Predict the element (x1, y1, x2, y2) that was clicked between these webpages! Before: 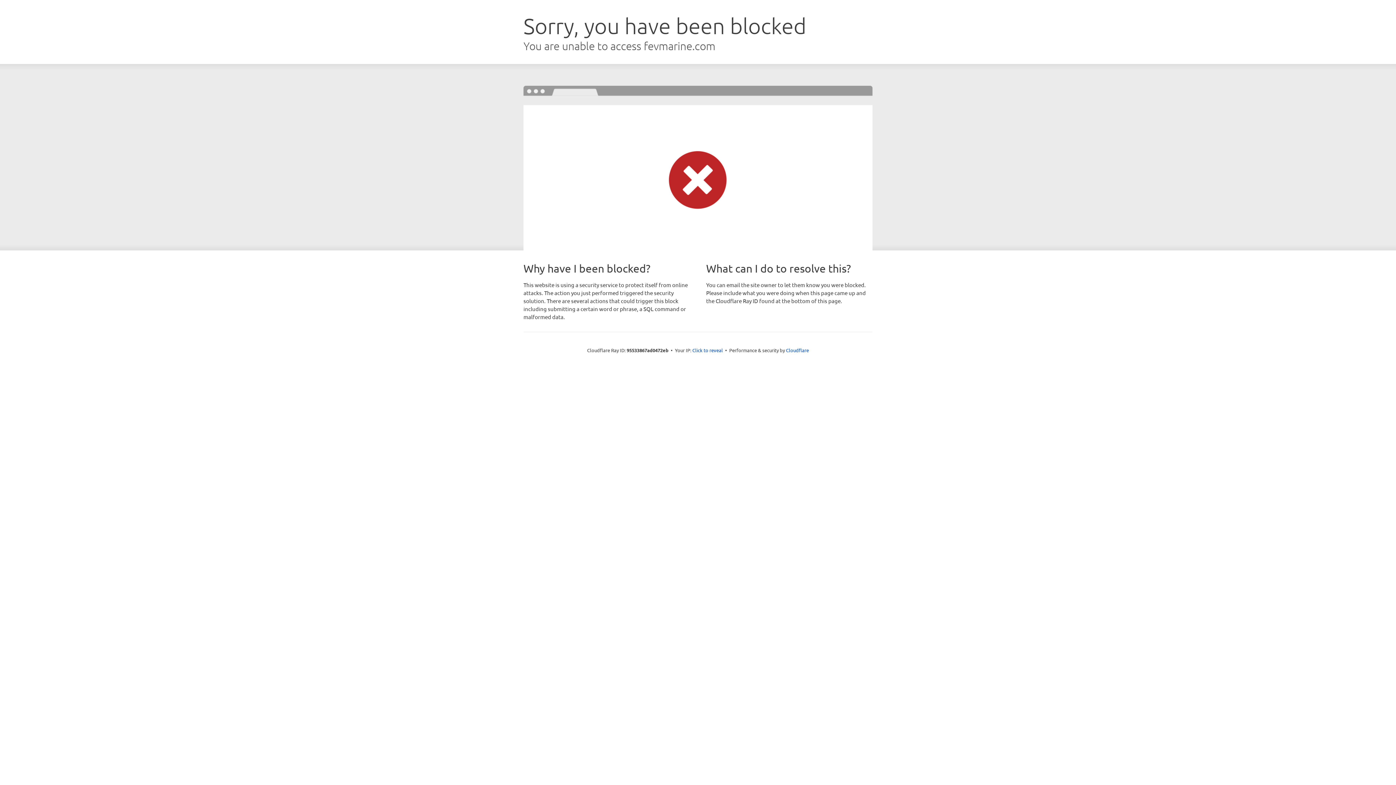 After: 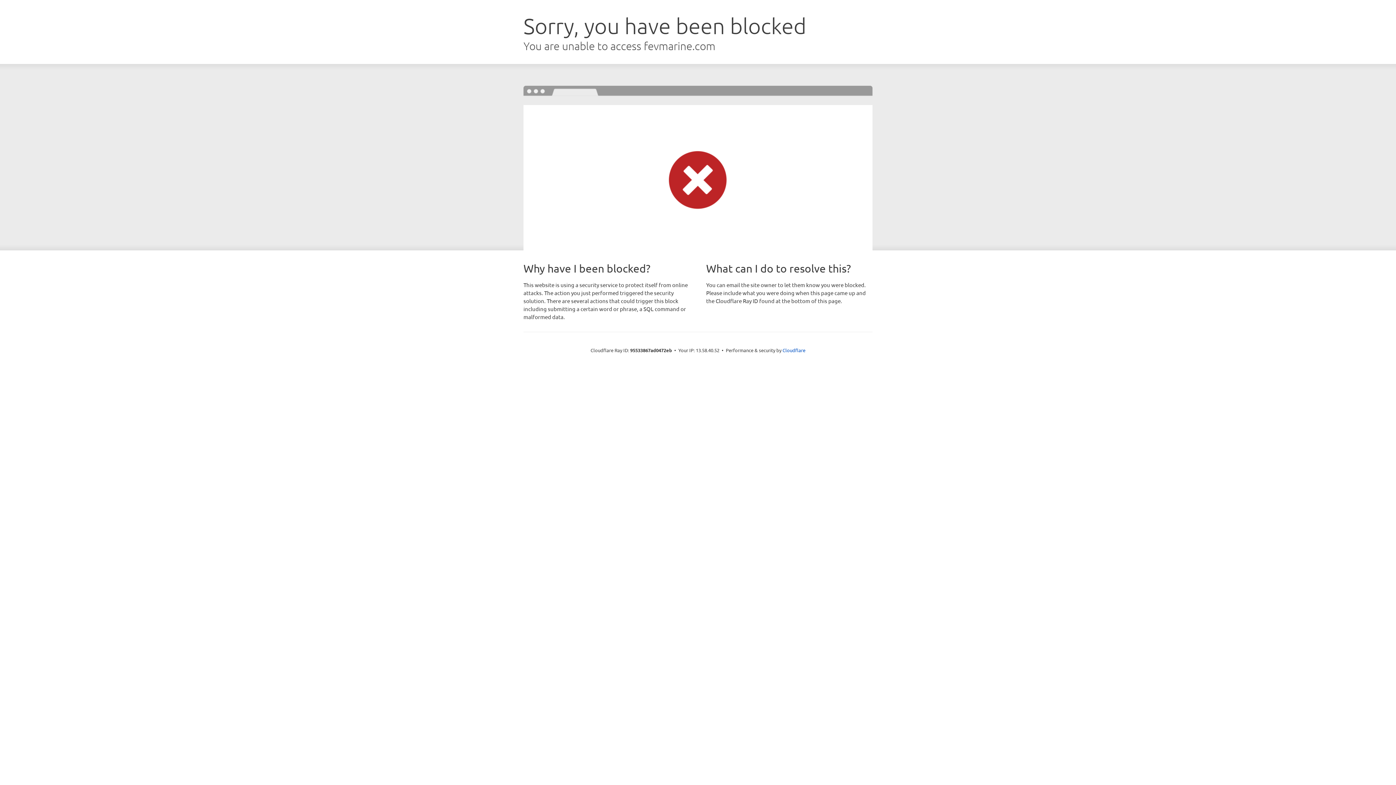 Action: bbox: (692, 346, 723, 353) label: Click to reveal